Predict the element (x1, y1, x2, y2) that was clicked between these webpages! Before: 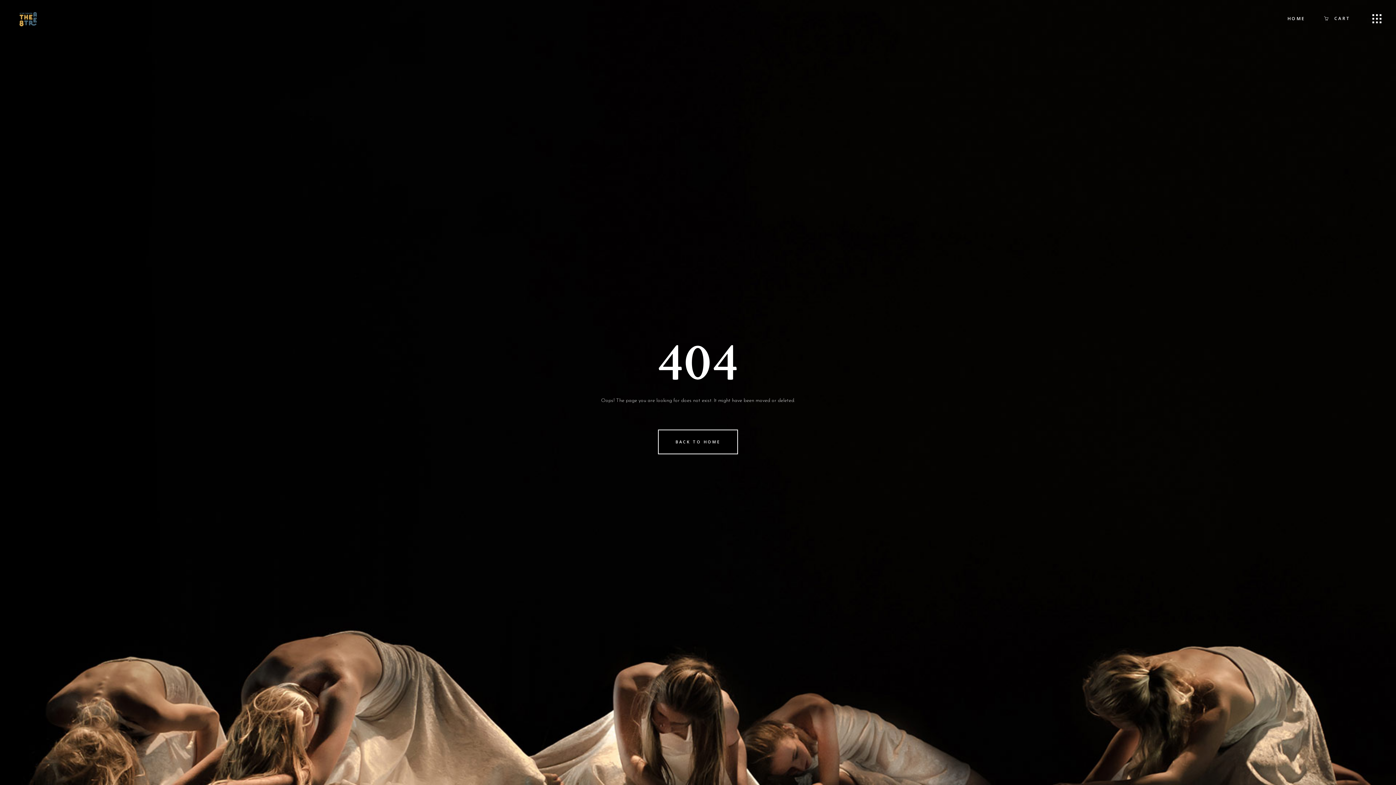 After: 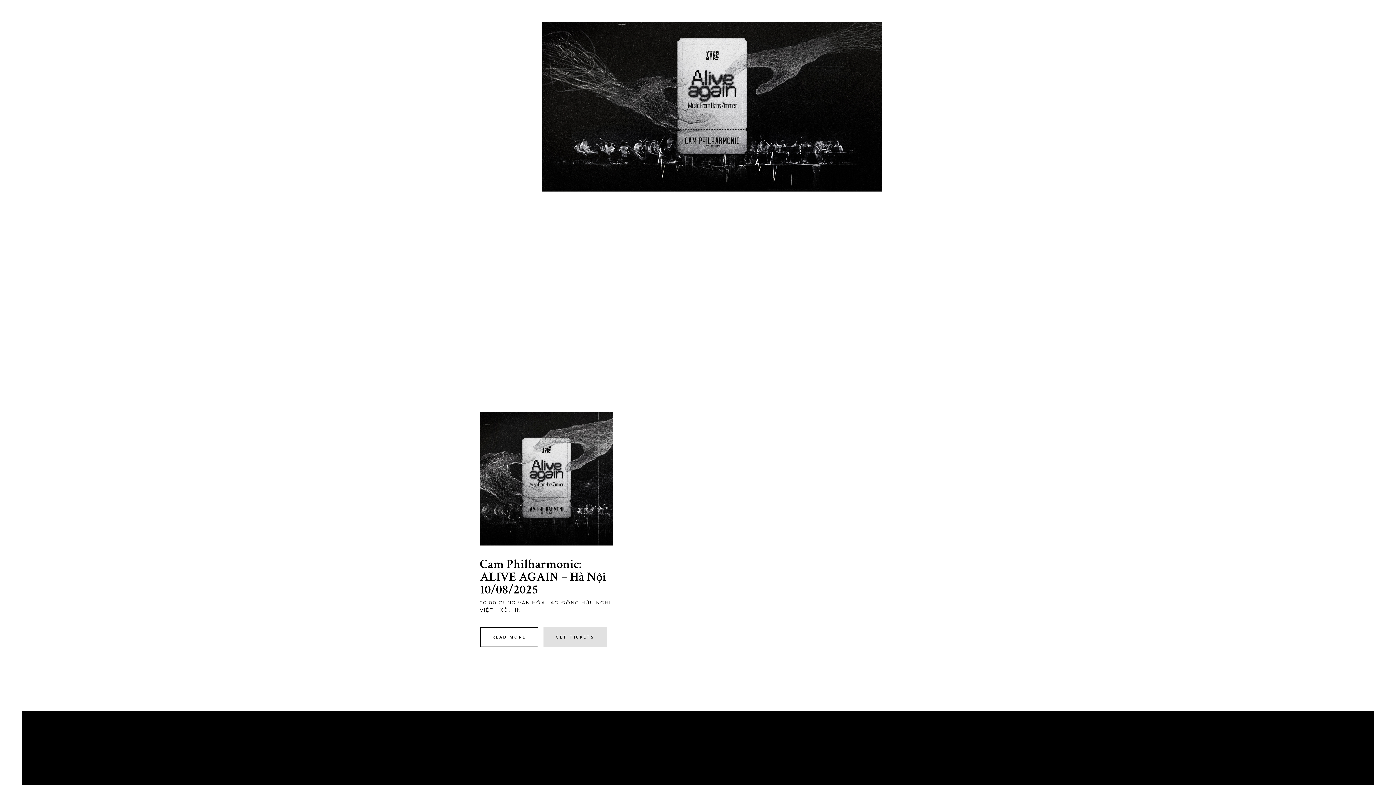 Action: bbox: (658, 429, 738, 454) label: BACK TO HOME